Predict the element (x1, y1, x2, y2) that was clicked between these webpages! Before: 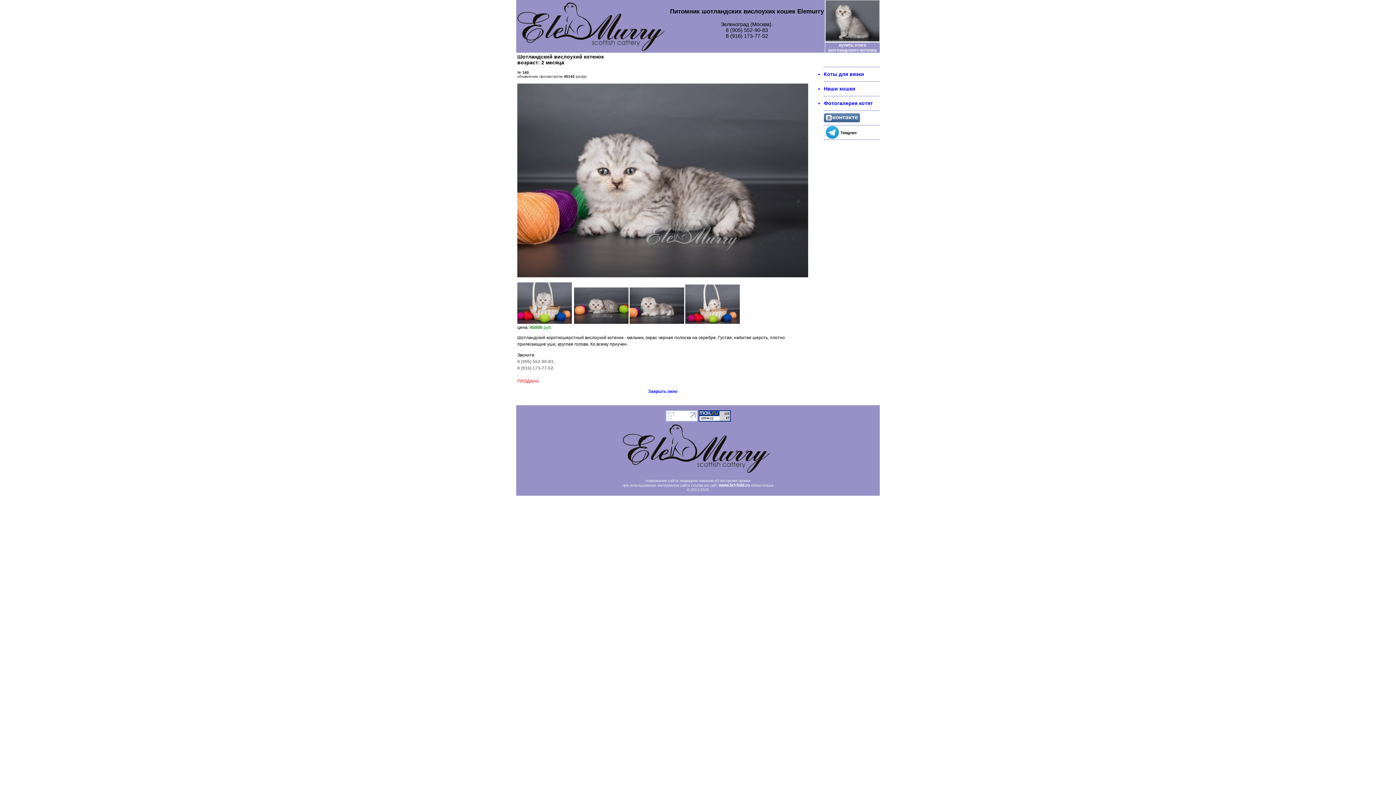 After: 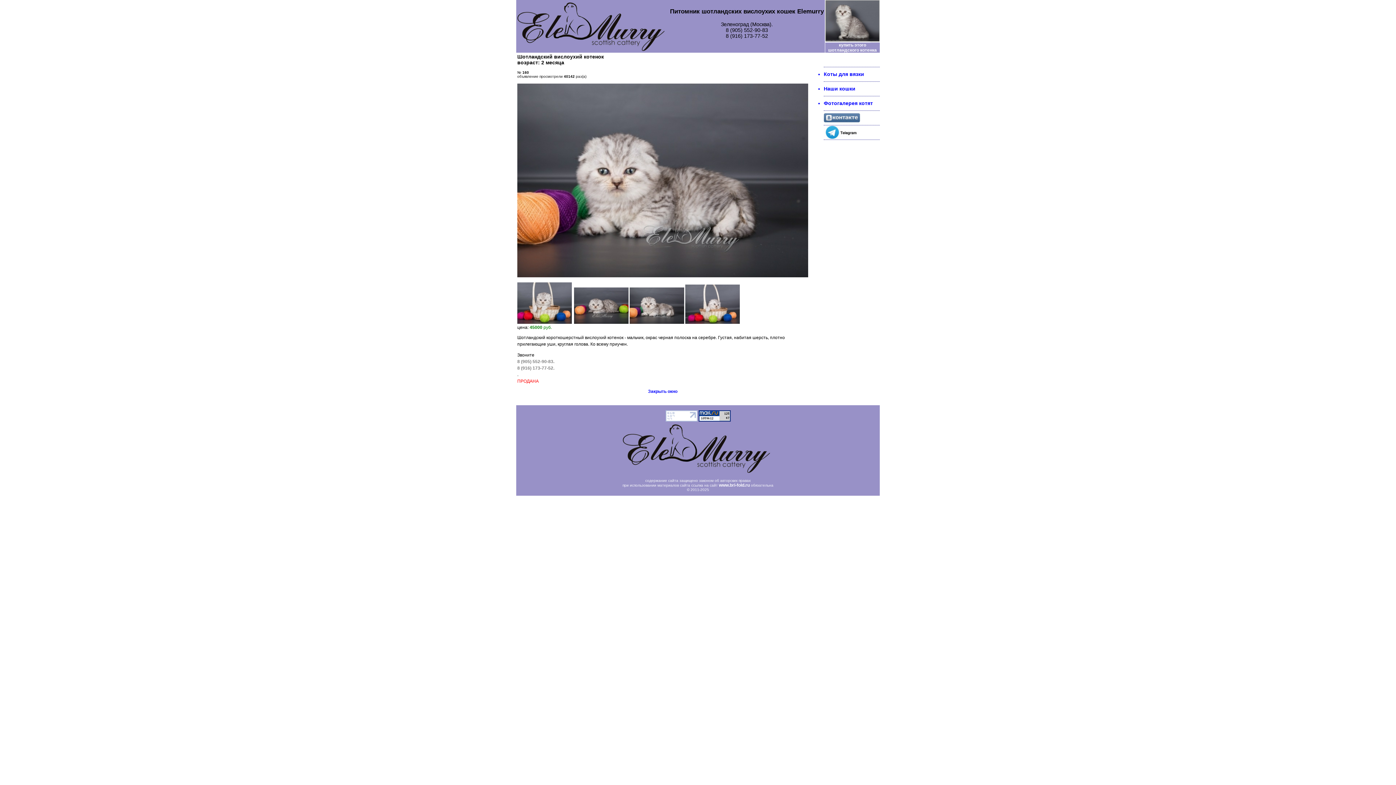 Action: bbox: (824, 134, 860, 140)